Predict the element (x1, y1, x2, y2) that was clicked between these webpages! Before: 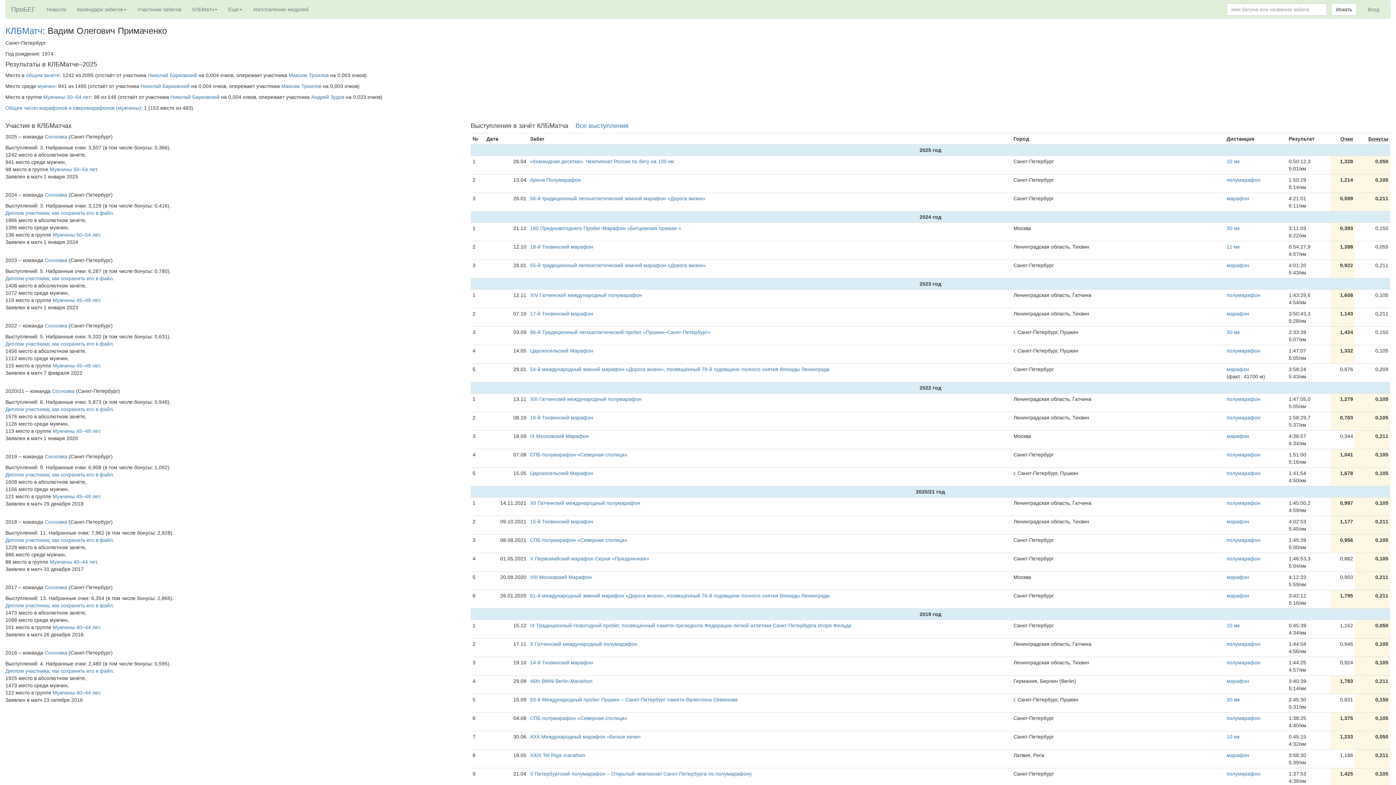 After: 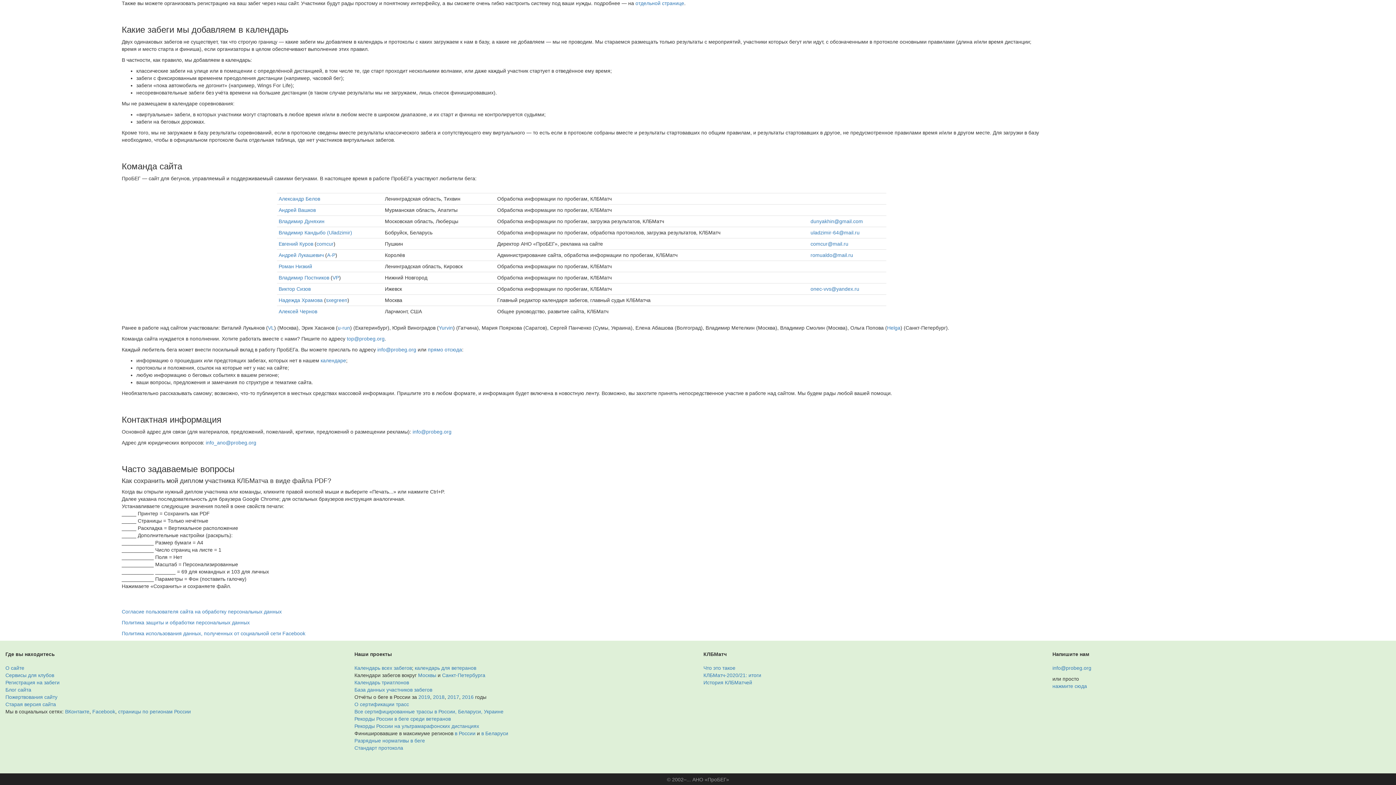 Action: bbox: (52, 406, 112, 412) label: как сохранить его в файл